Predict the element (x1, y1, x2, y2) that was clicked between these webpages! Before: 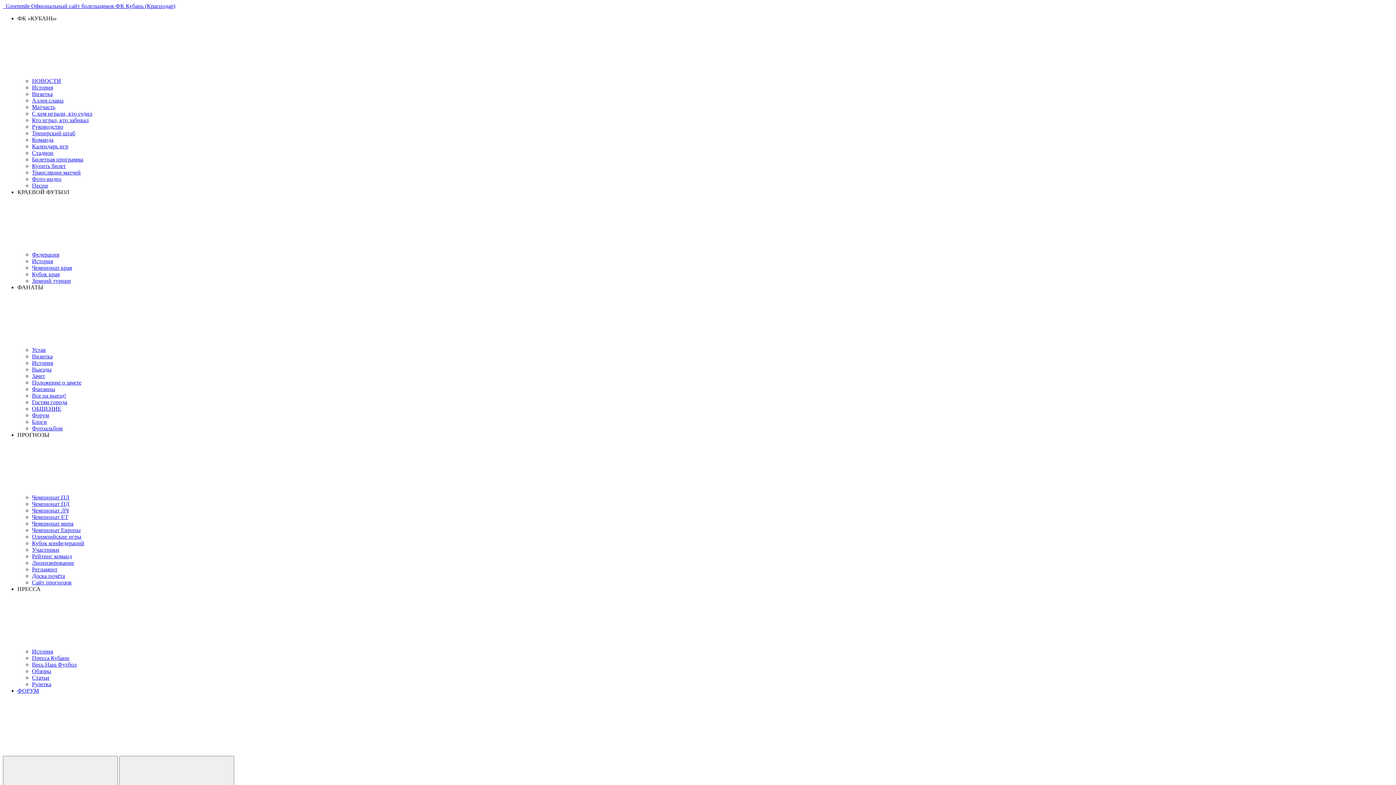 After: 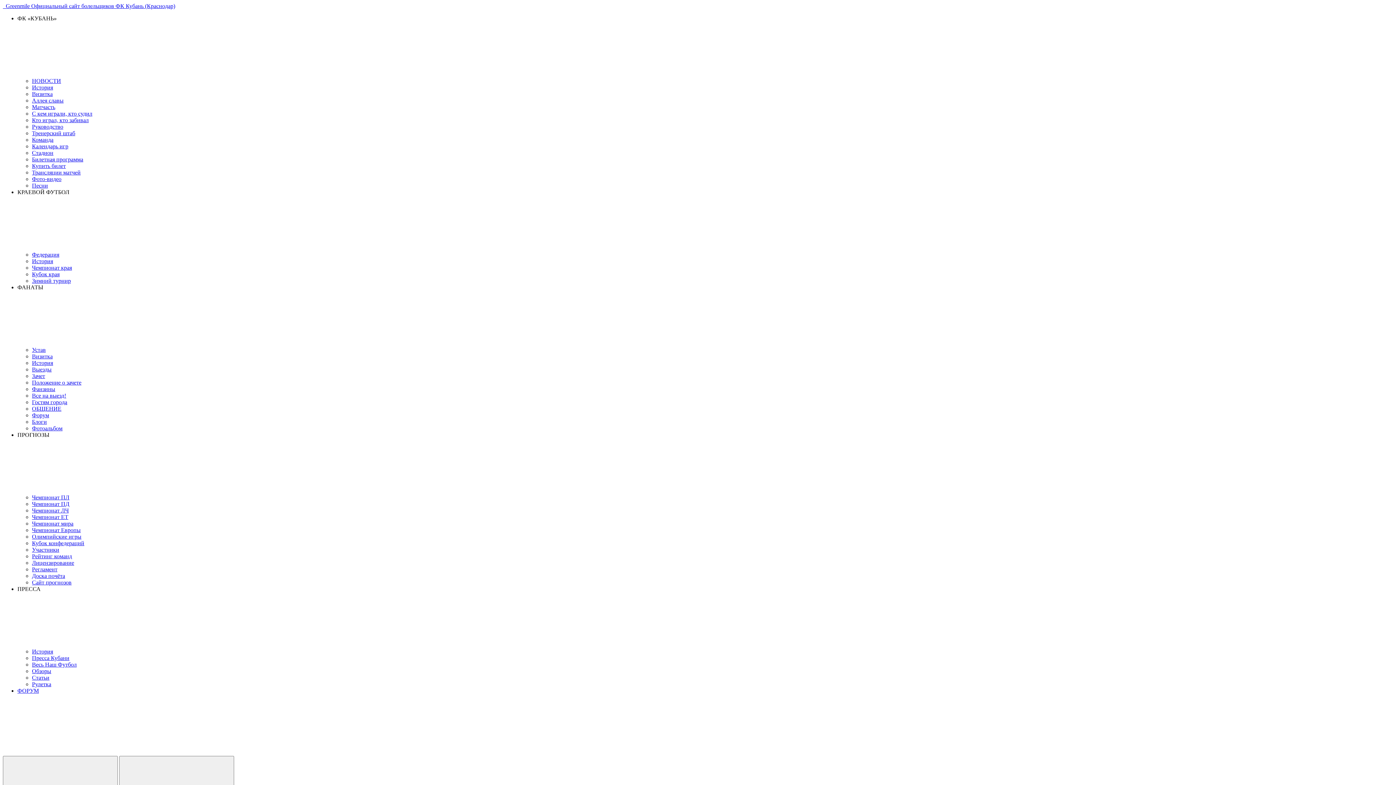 Action: label: Визитка bbox: (32, 353, 52, 359)